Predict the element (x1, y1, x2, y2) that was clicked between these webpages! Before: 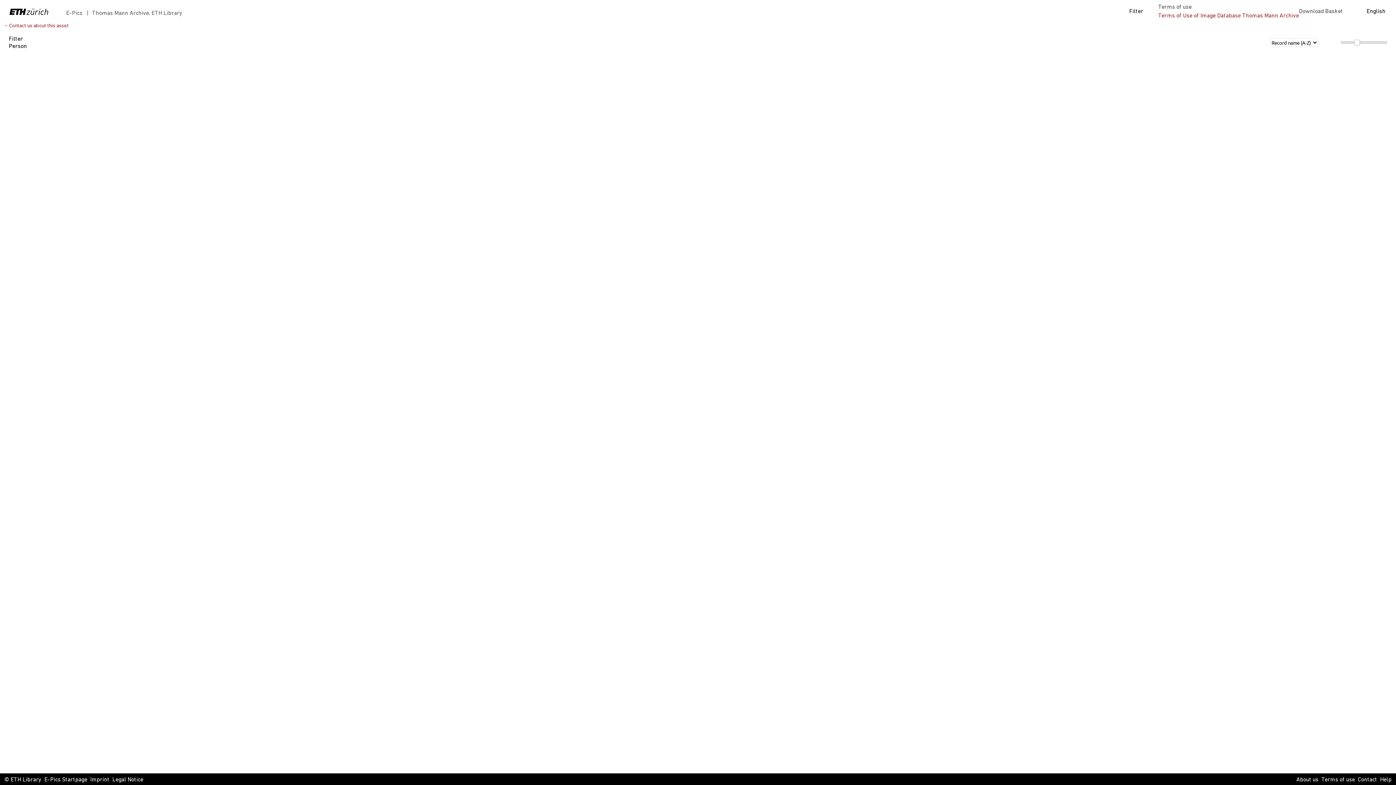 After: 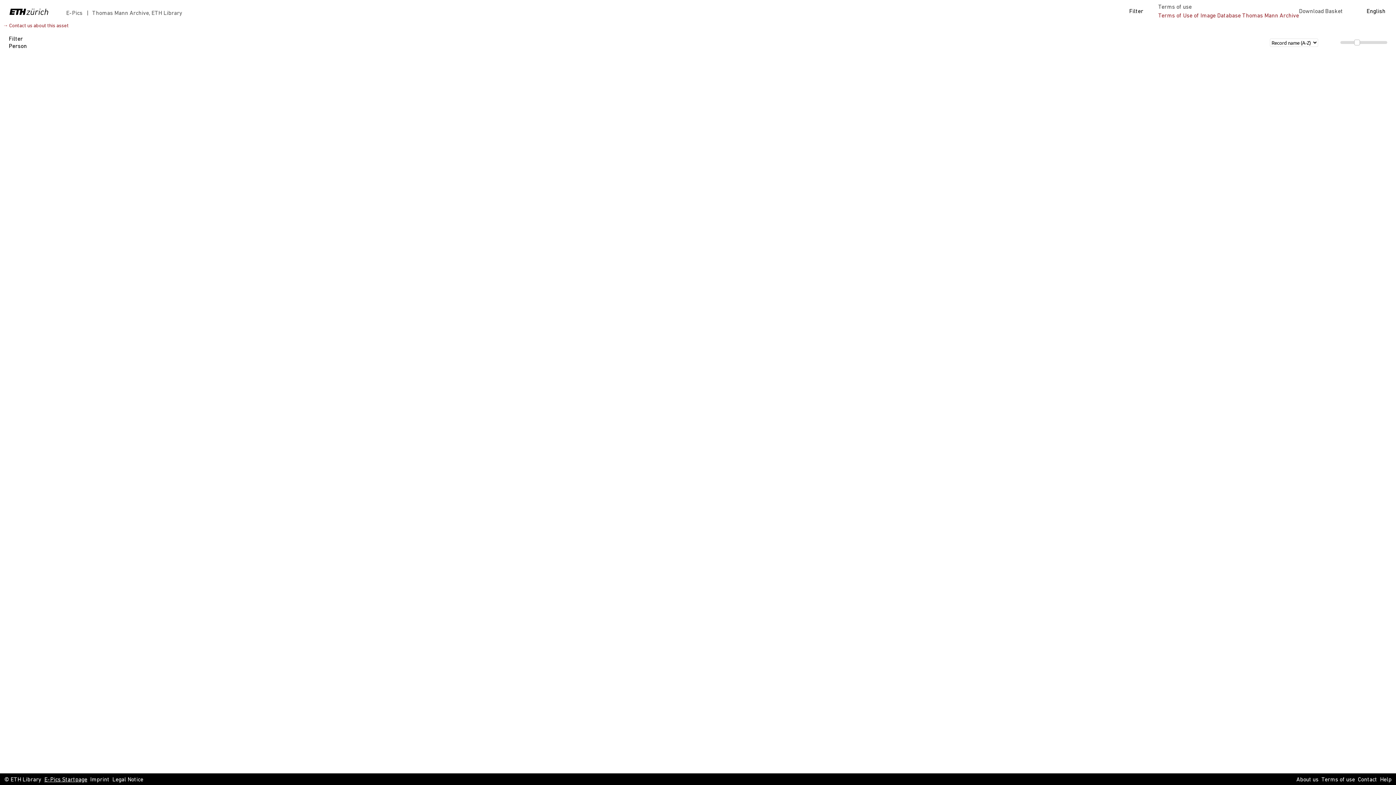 Action: label: E-Pics Startpage bbox: (44, 776, 87, 784)